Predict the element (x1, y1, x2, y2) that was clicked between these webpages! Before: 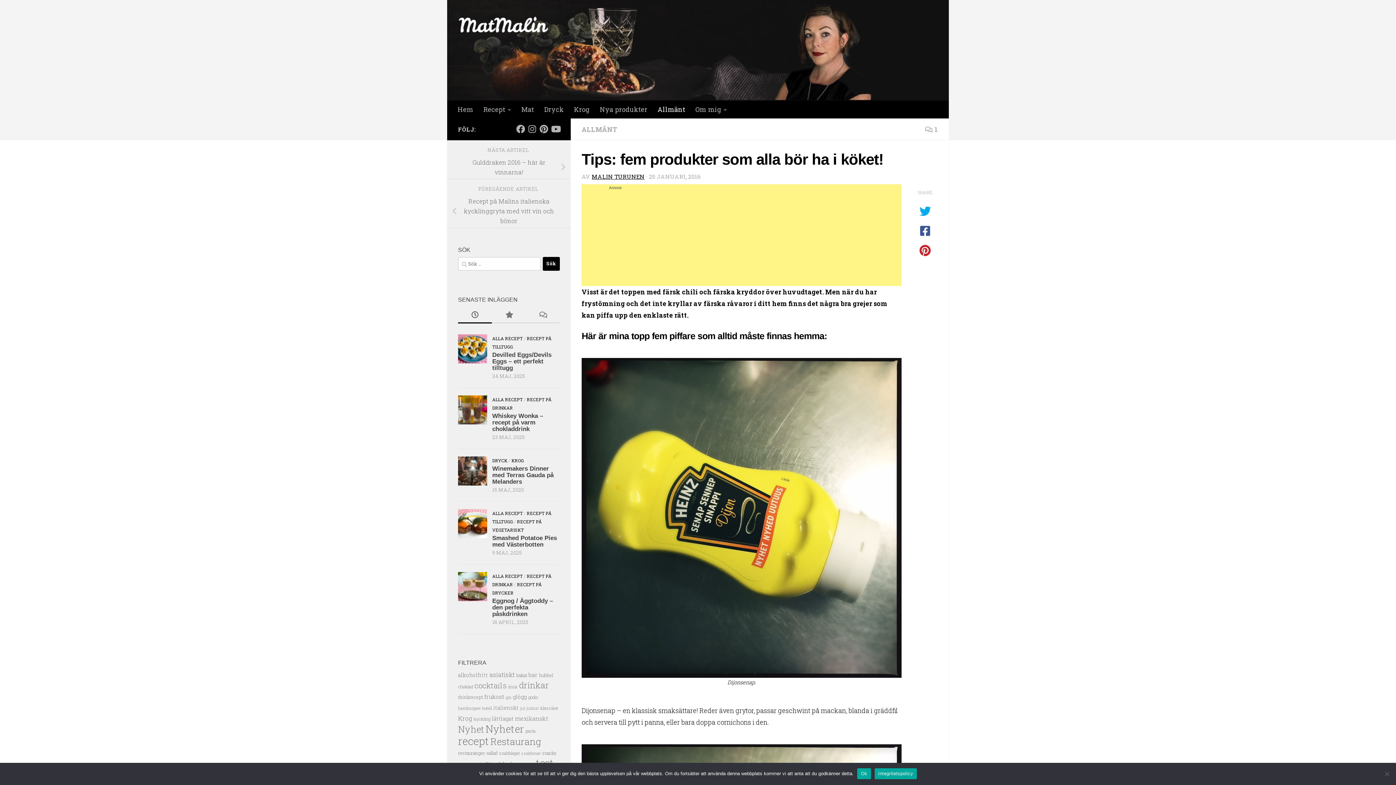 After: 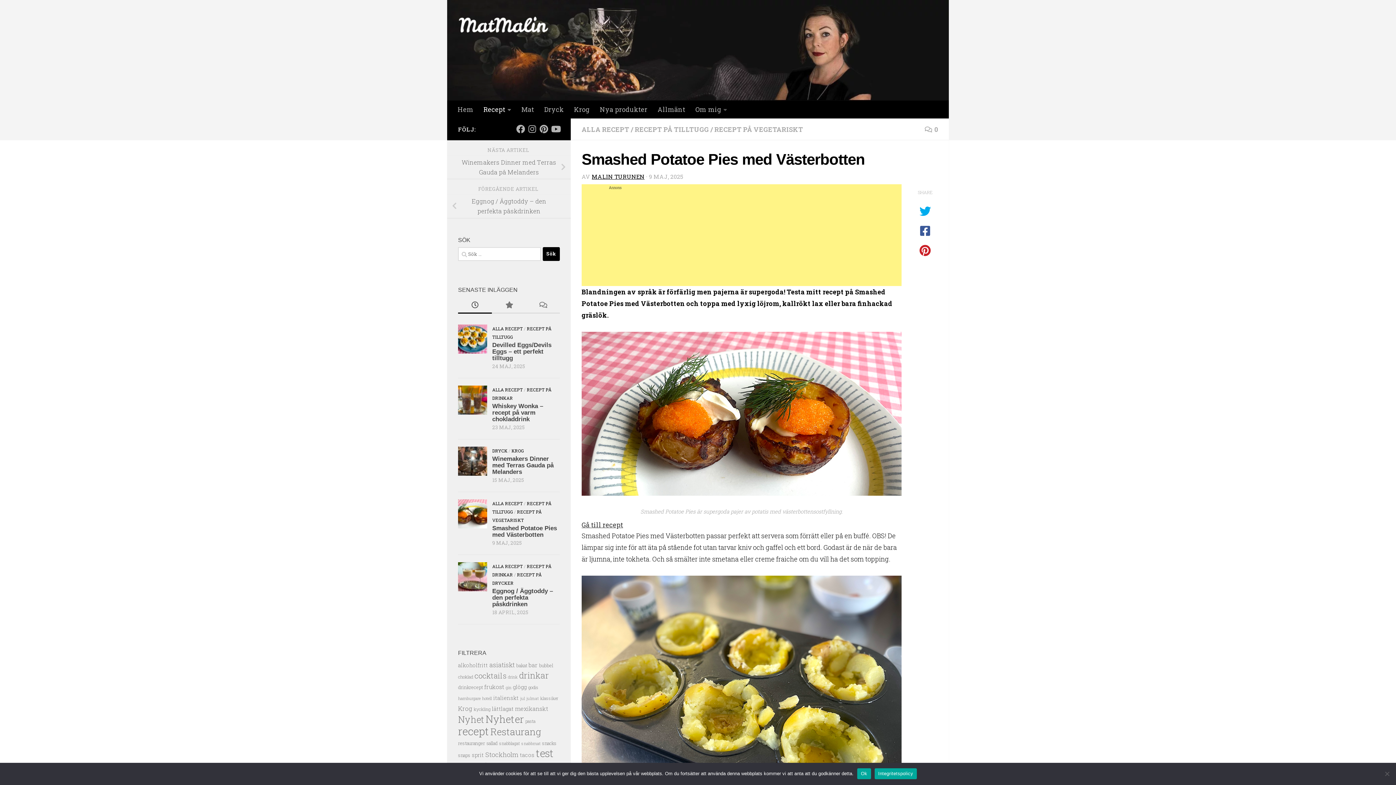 Action: bbox: (458, 509, 487, 538)